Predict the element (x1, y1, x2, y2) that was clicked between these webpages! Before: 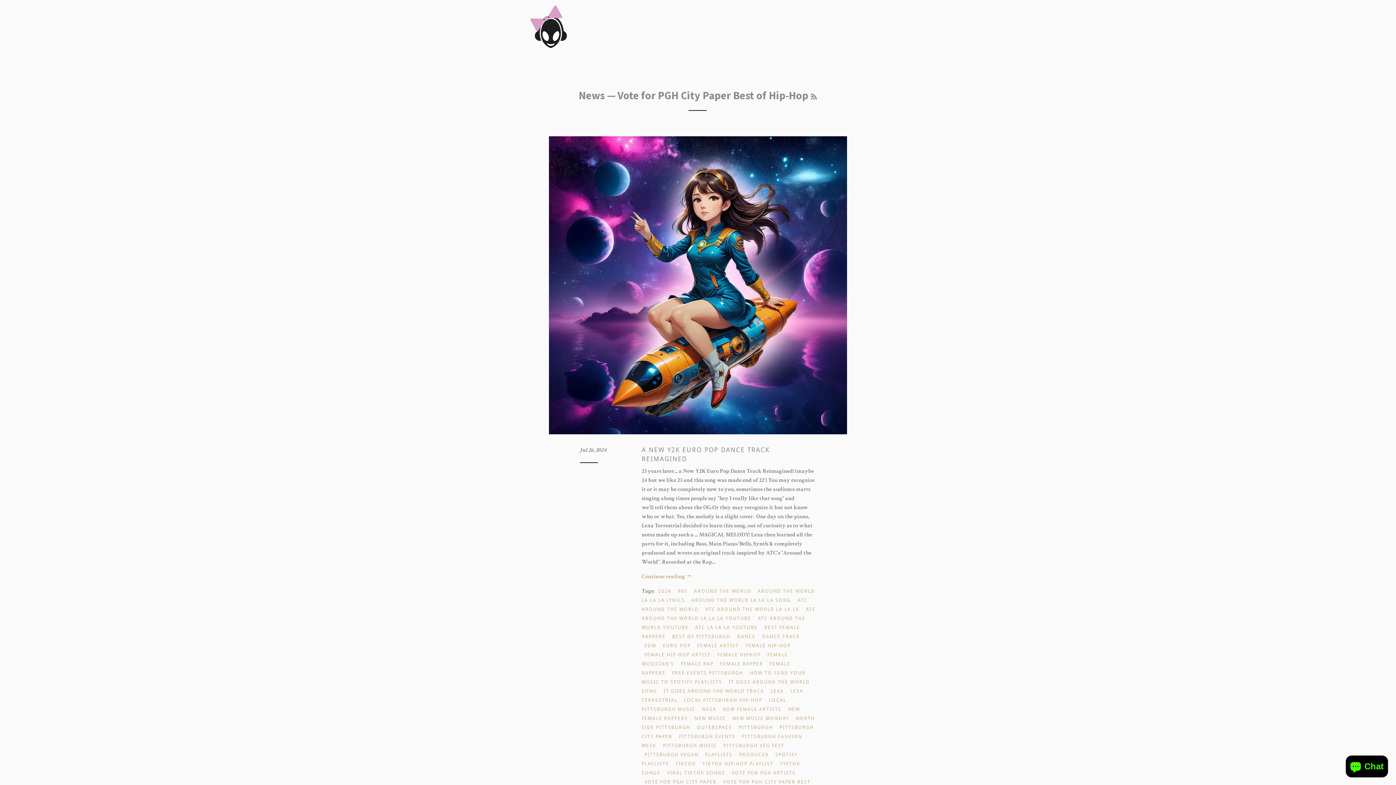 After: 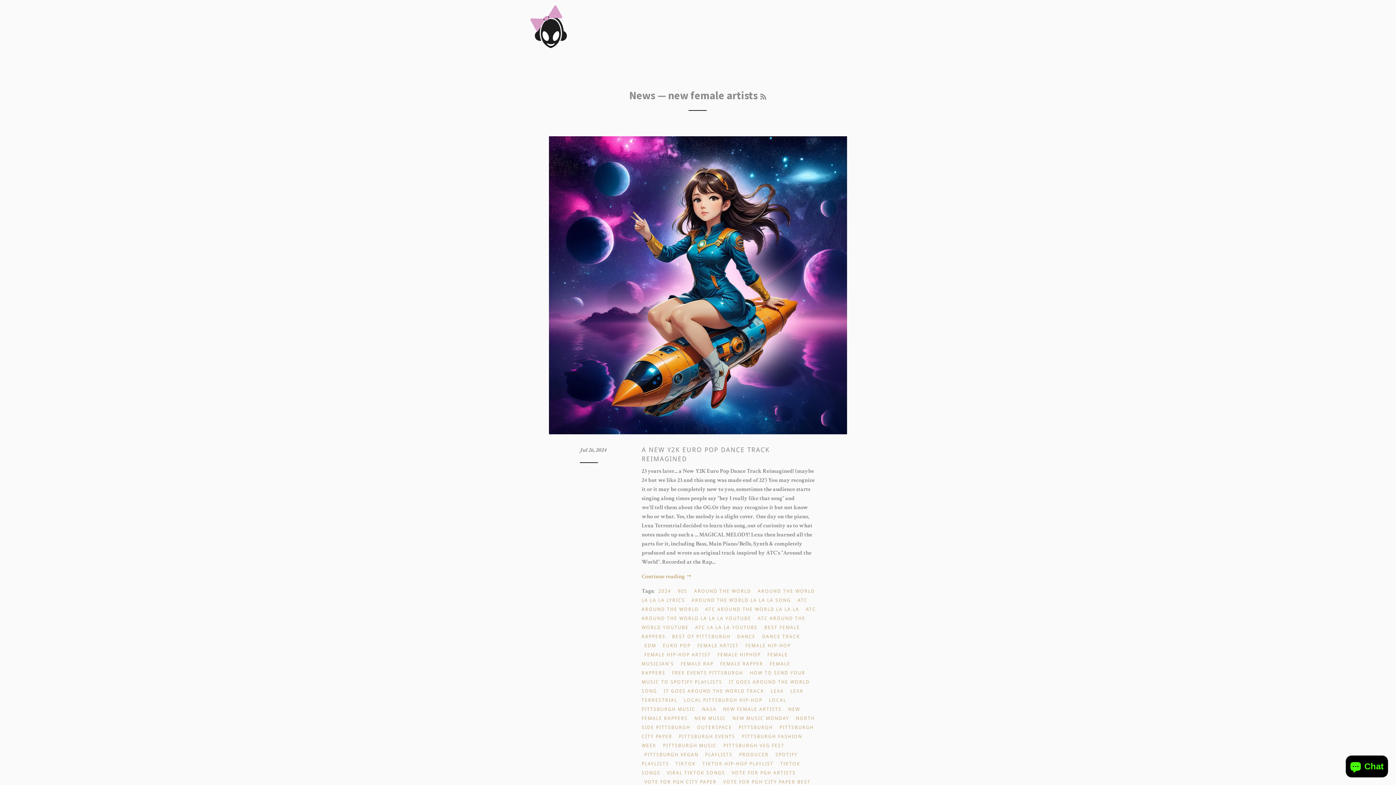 Action: bbox: (720, 705, 784, 713) label: NEW FEMALE ARTISTS